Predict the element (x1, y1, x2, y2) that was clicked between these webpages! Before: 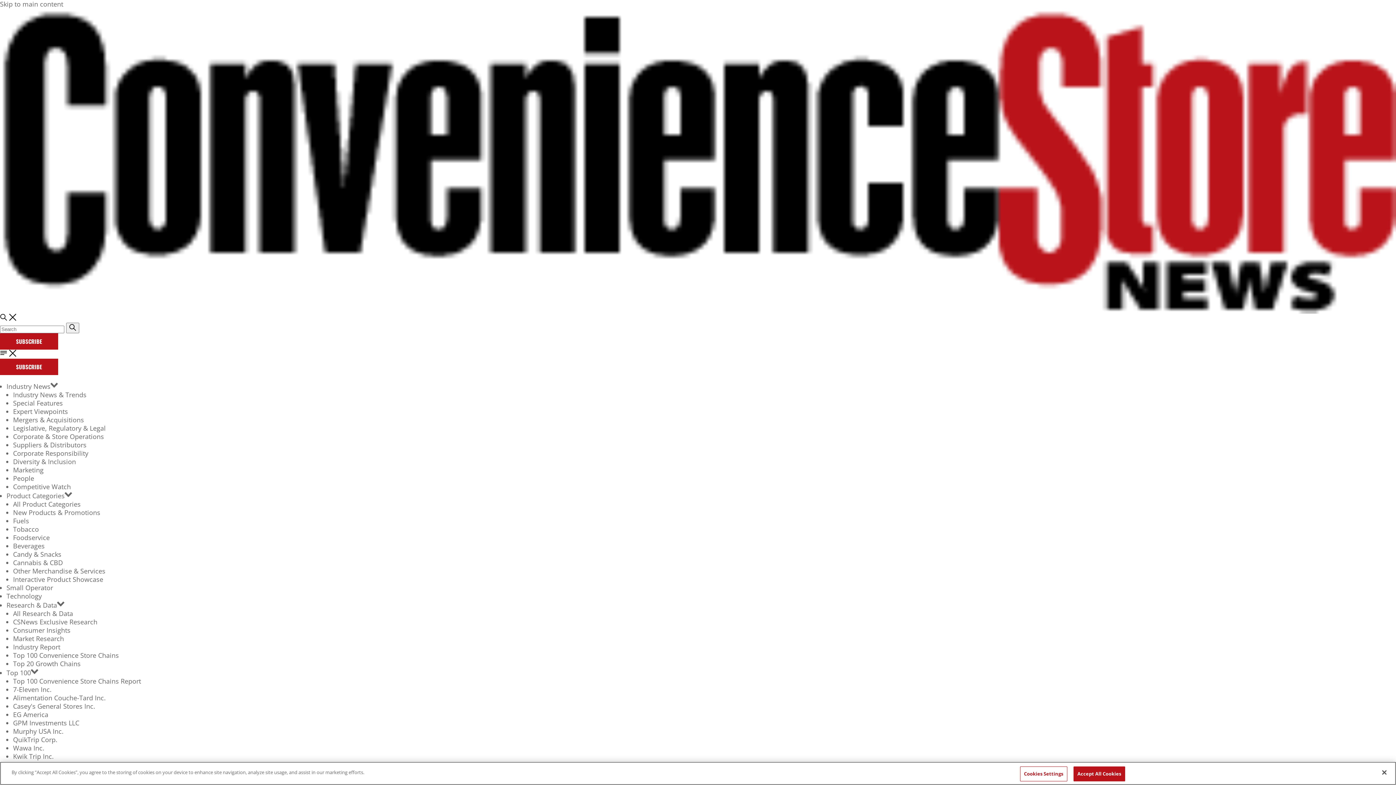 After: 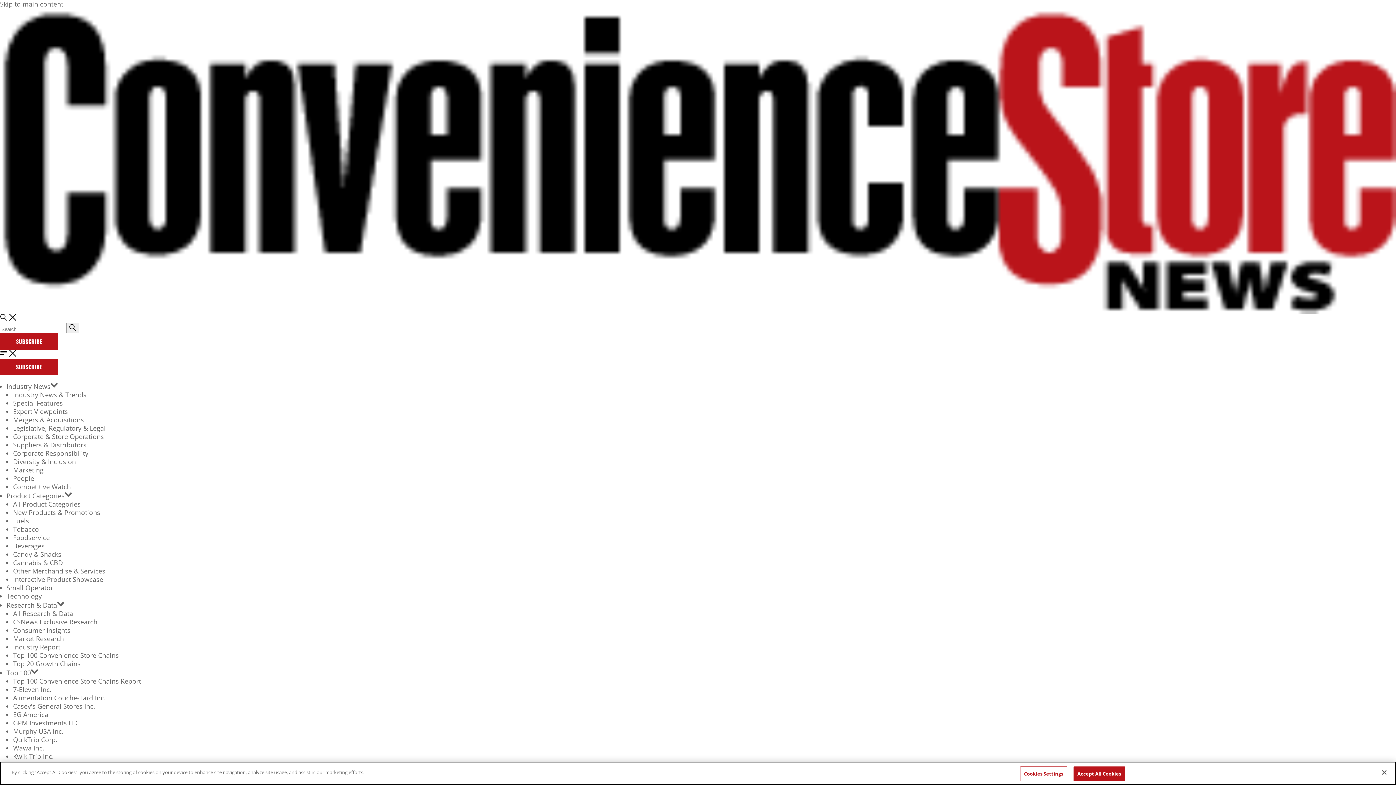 Action: bbox: (13, 727, 63, 736) label: Murphy USA Inc.